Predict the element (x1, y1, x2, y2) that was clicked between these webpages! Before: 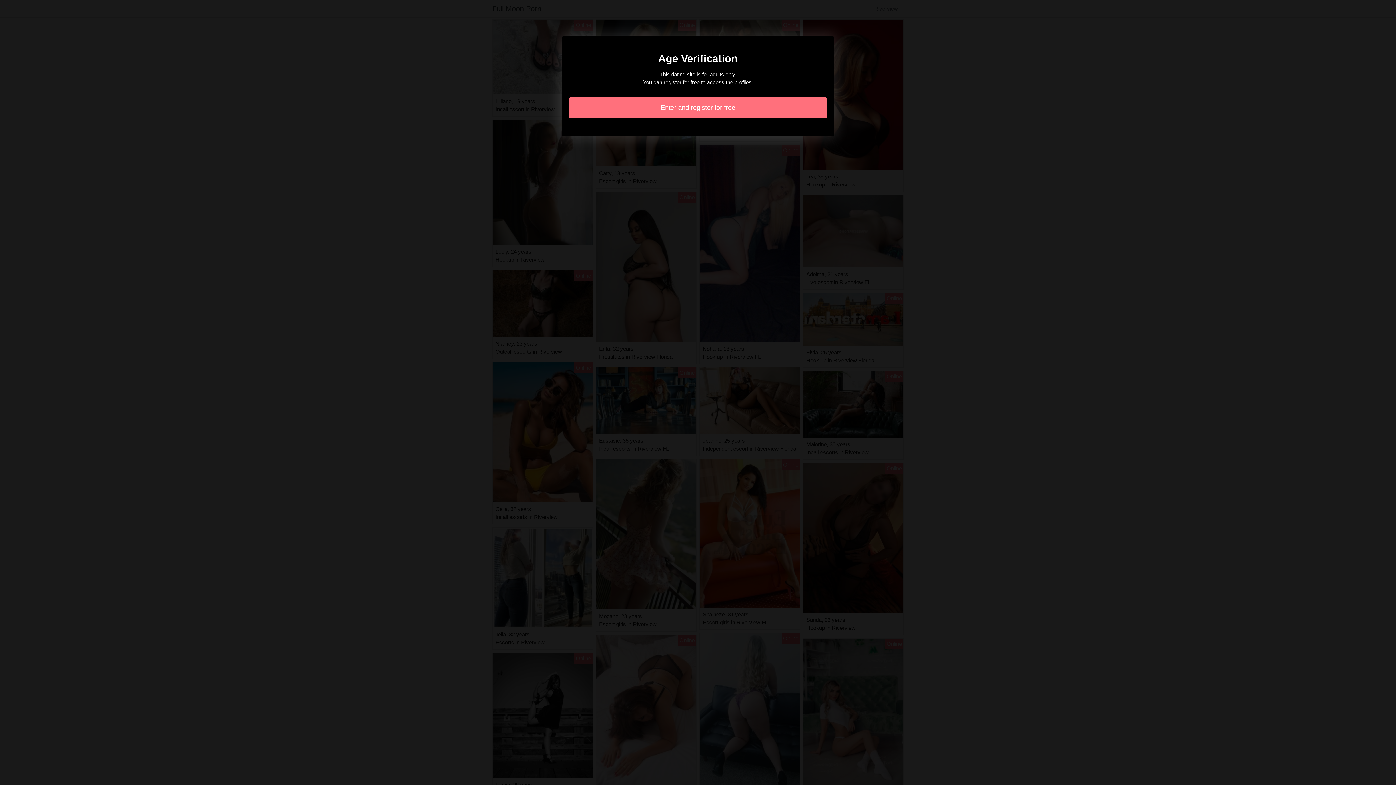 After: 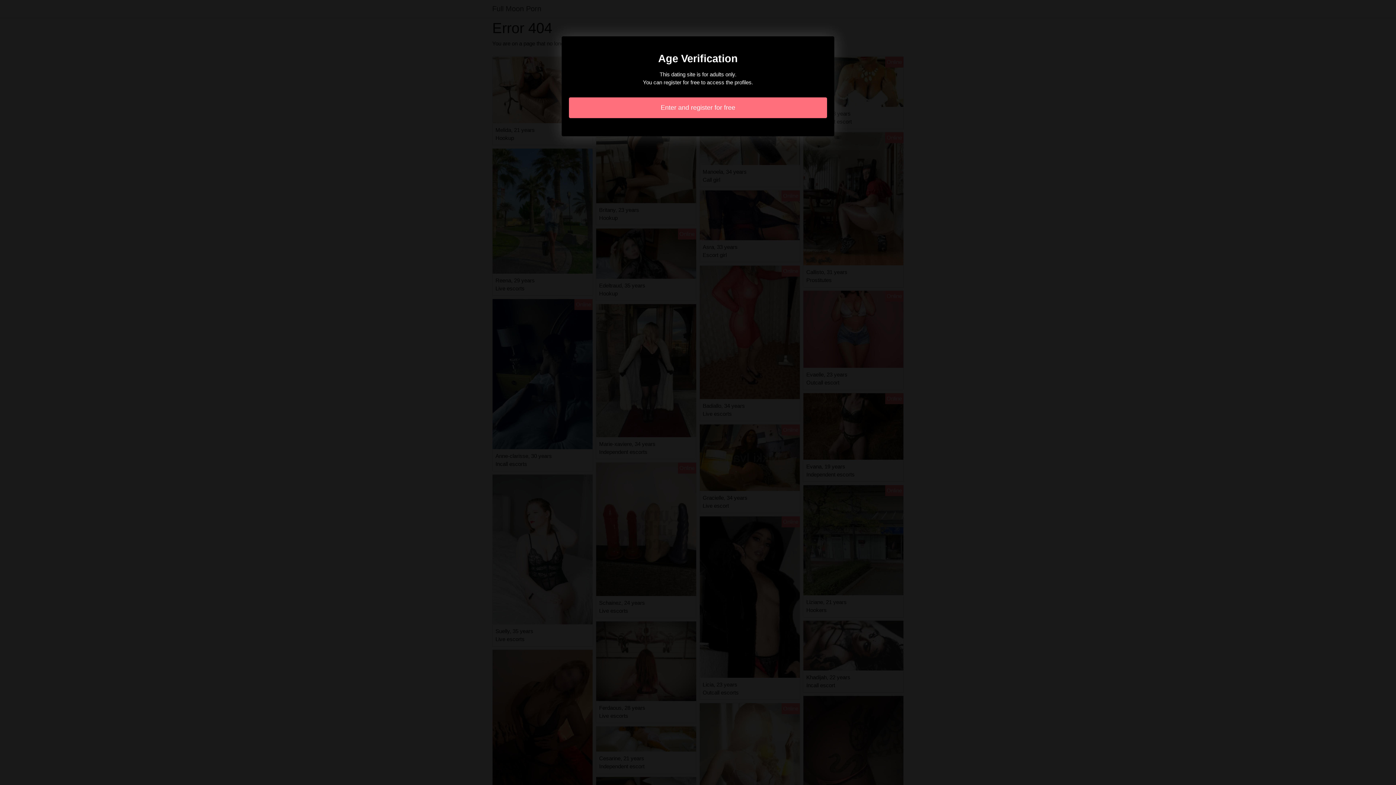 Action: bbox: (569, 97, 827, 118) label: Enter and register for free